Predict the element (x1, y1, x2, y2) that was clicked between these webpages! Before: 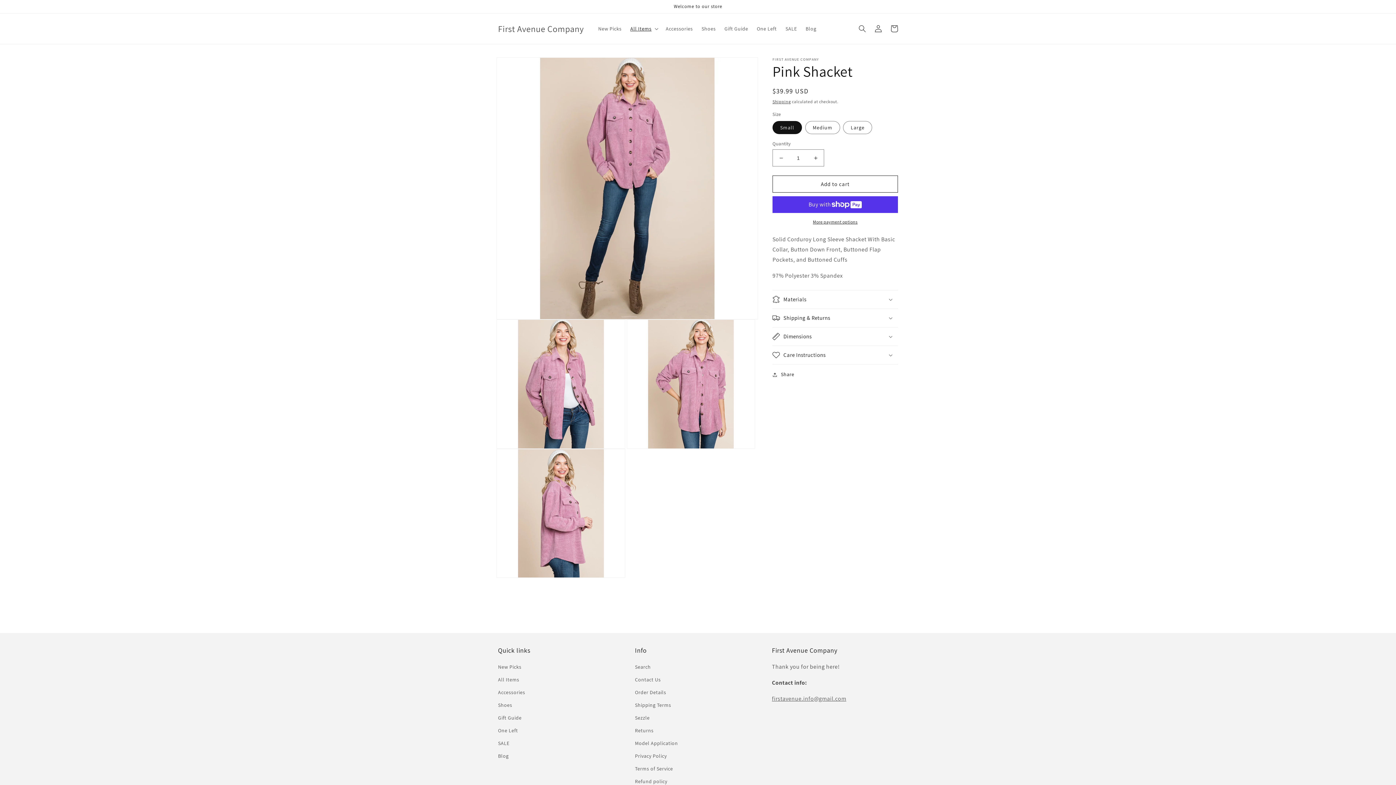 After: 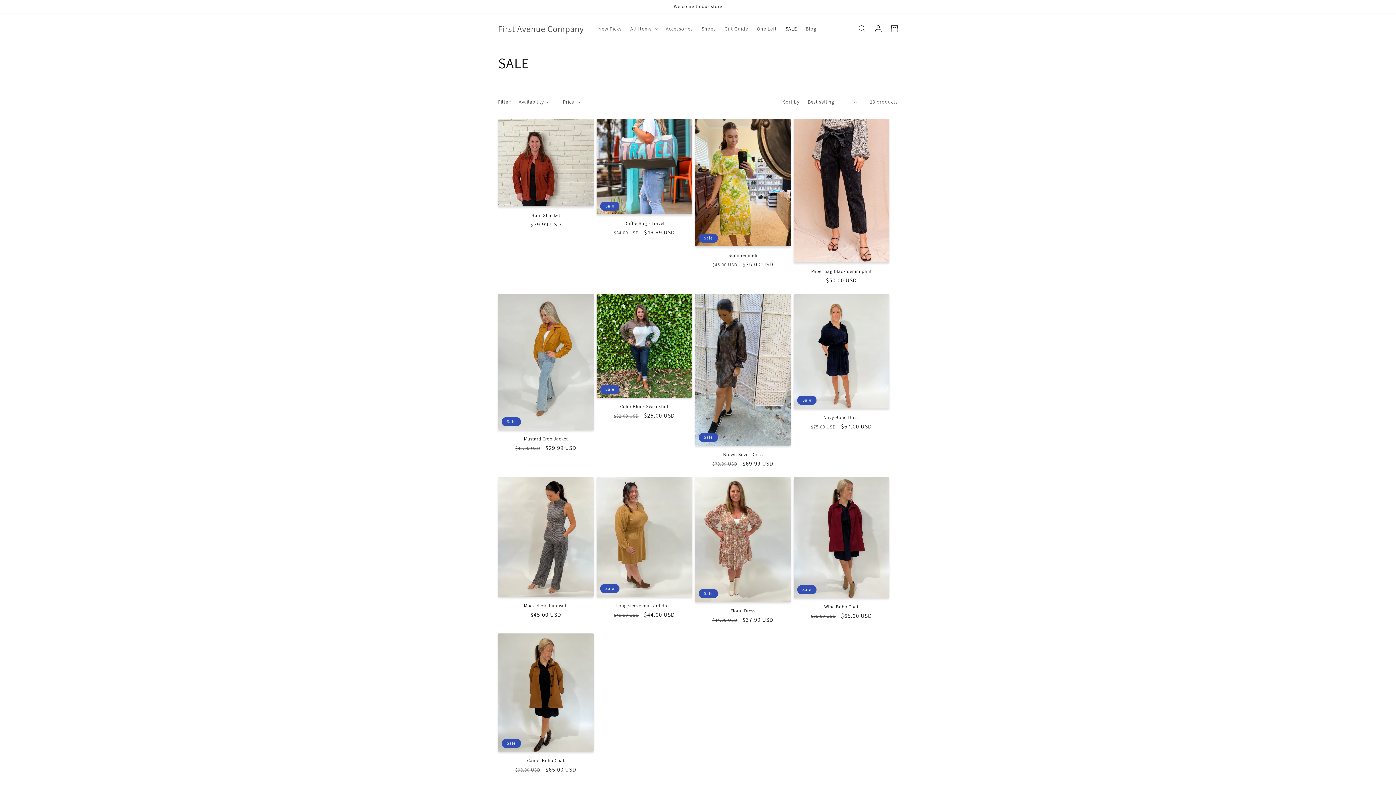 Action: bbox: (781, 21, 801, 36) label: SALE